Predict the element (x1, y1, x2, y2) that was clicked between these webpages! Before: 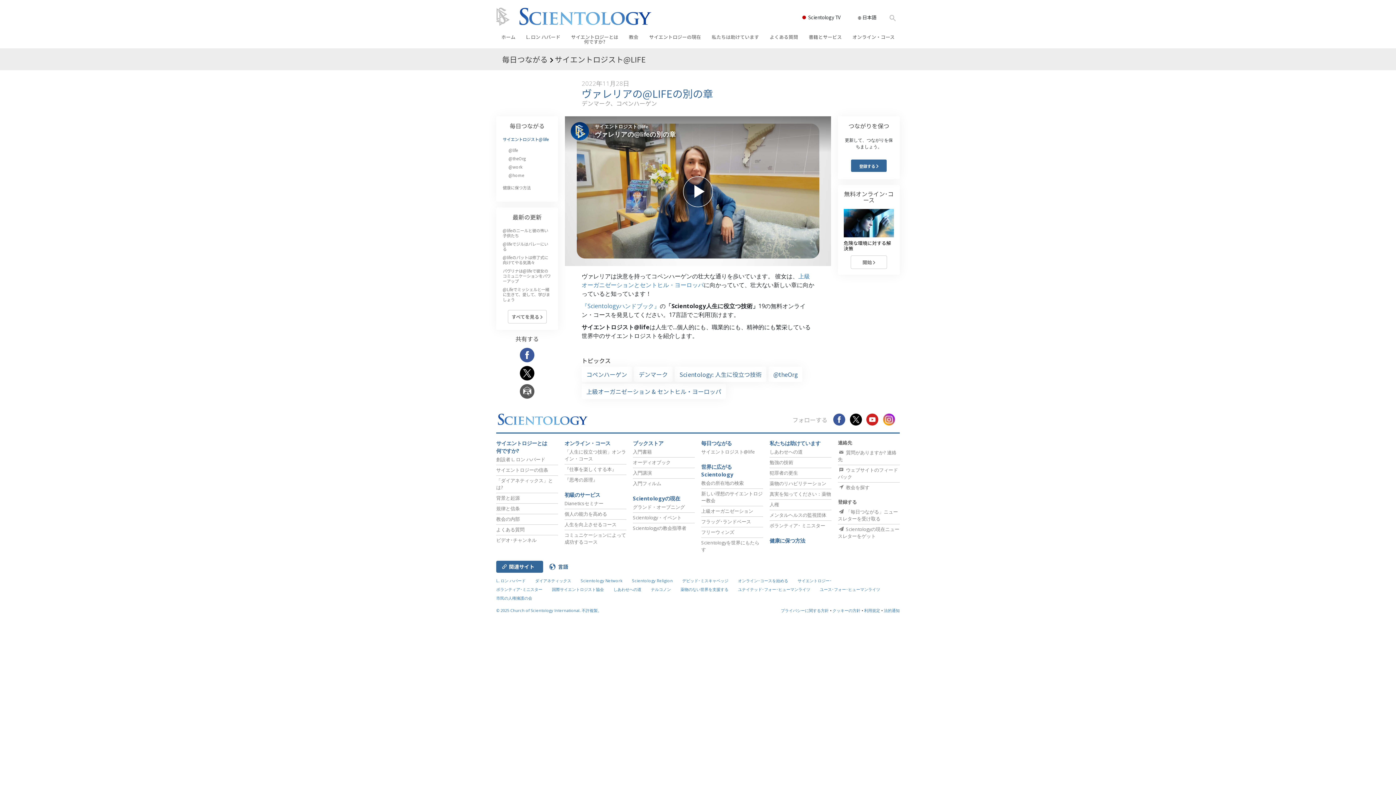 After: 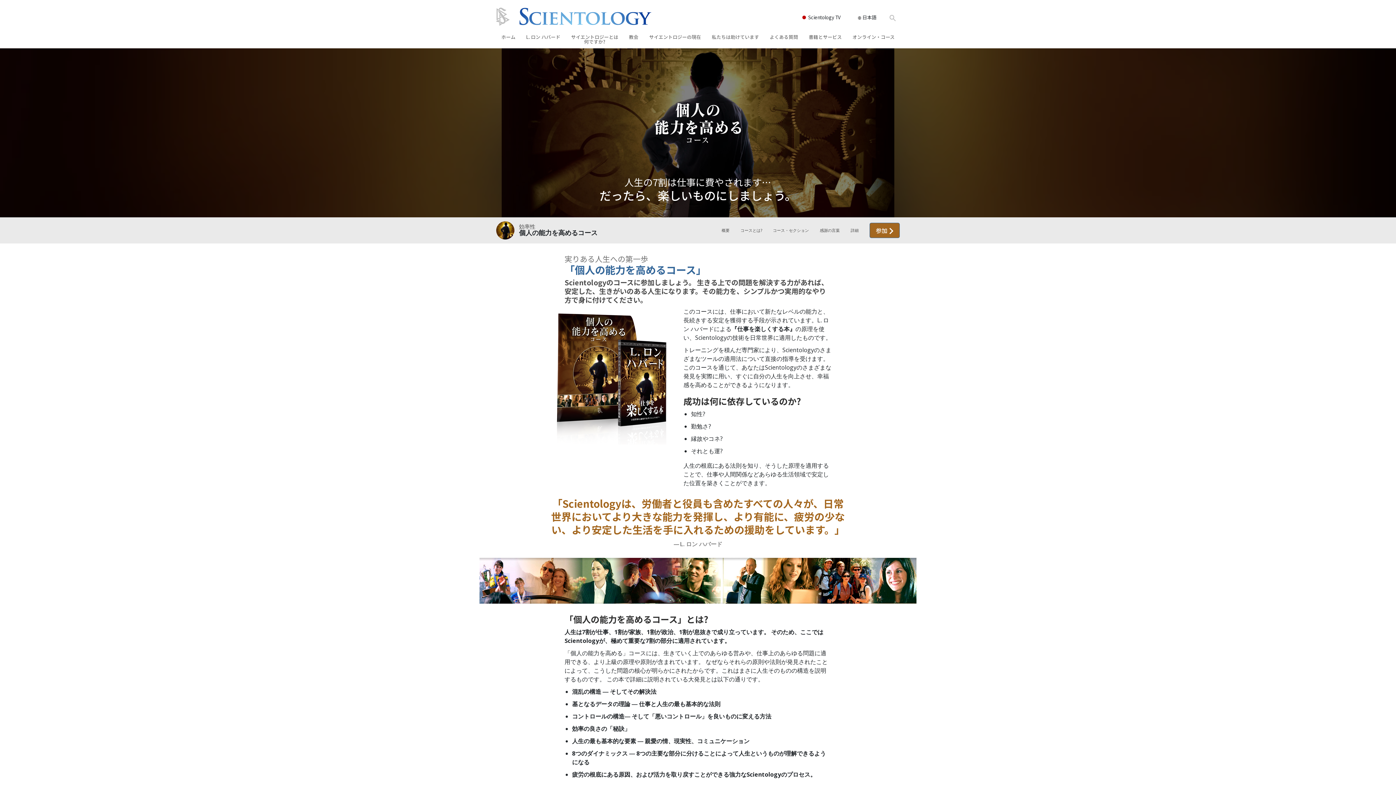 Action: bbox: (564, 510, 607, 517) label: 個人の能力を高める